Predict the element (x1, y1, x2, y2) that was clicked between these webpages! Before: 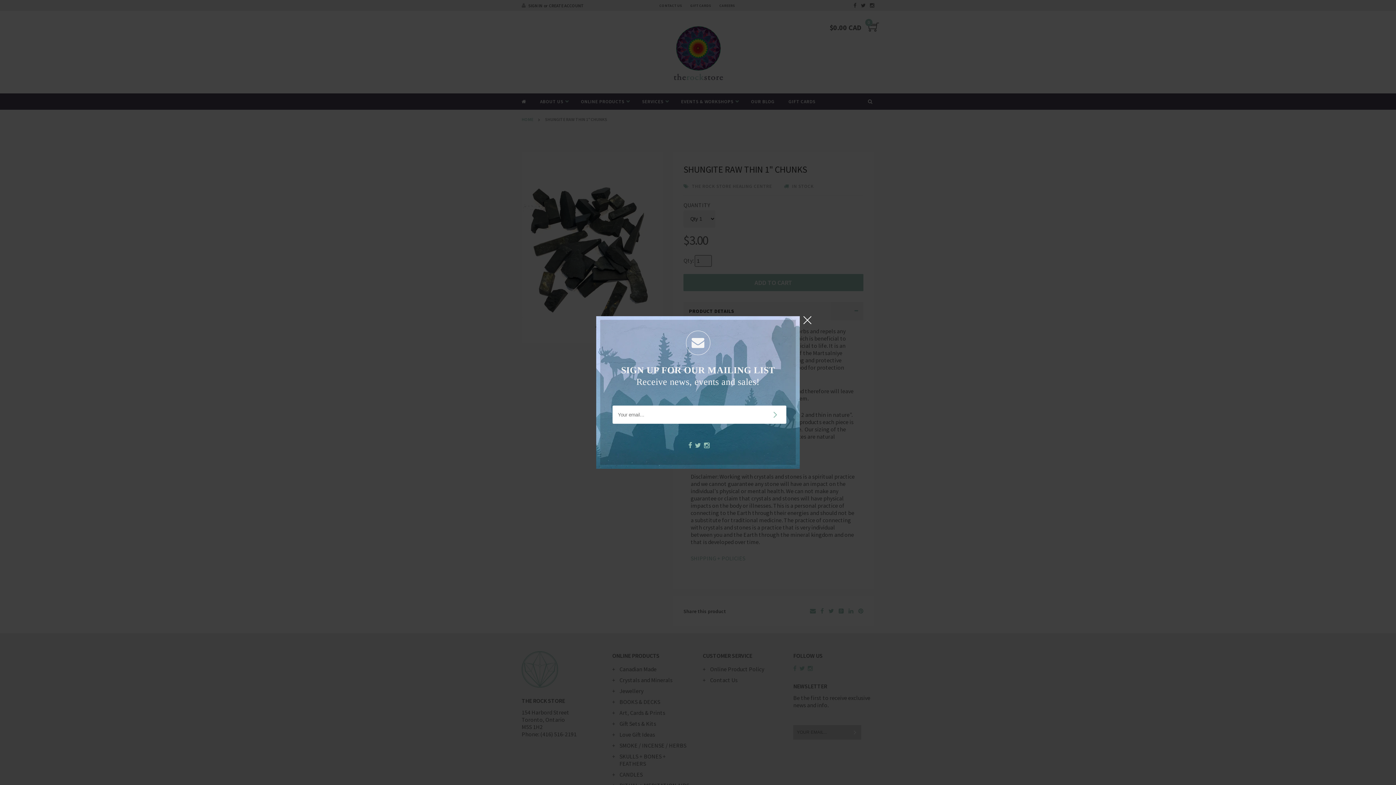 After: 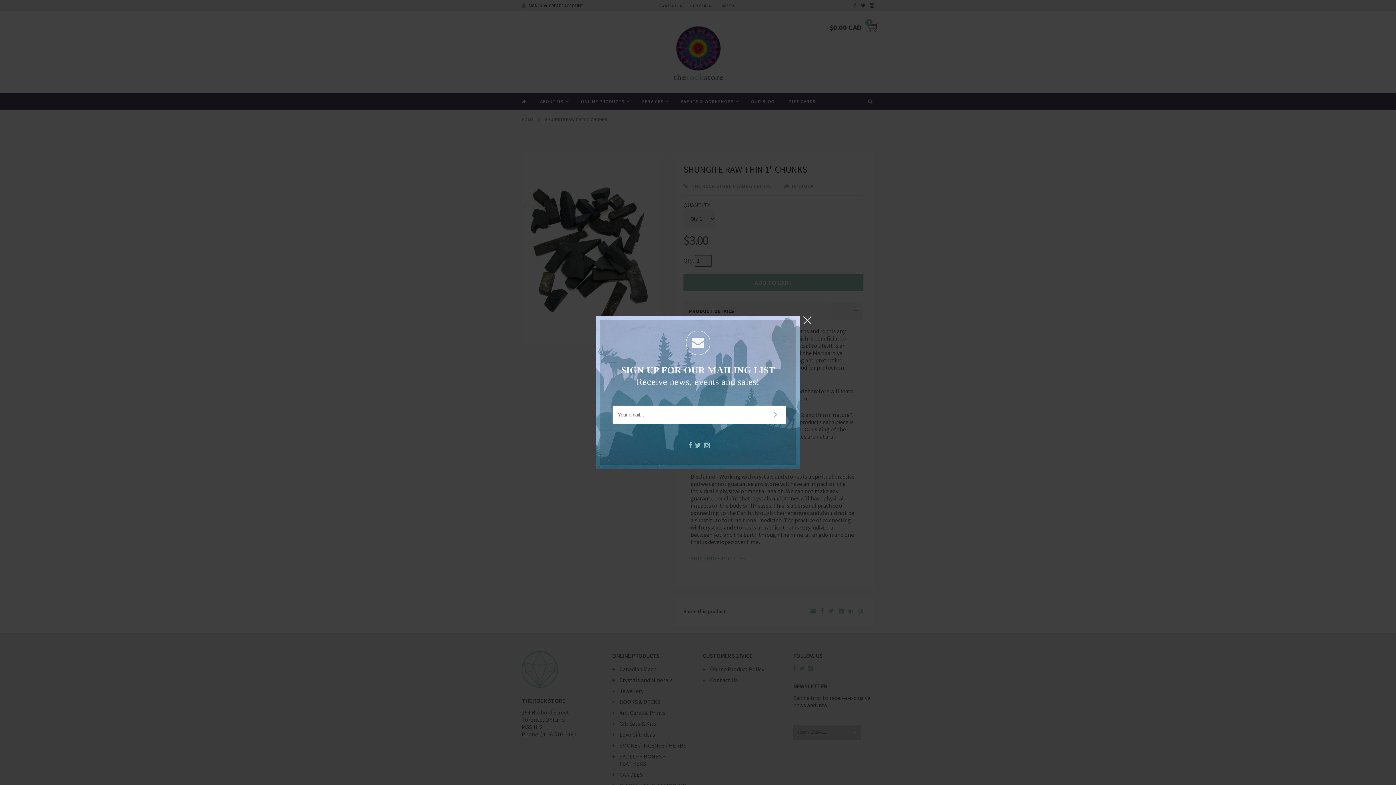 Action: bbox: (702, 442, 709, 449)